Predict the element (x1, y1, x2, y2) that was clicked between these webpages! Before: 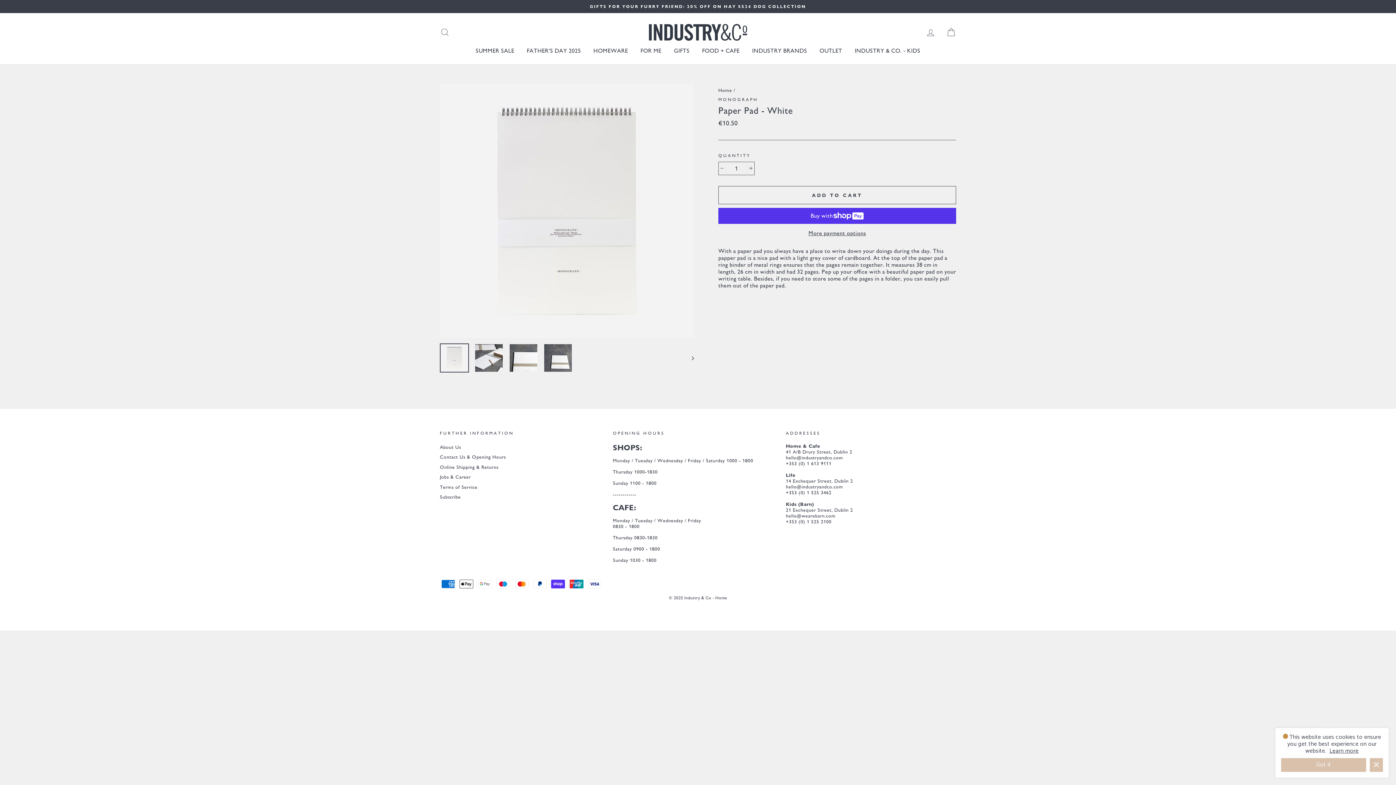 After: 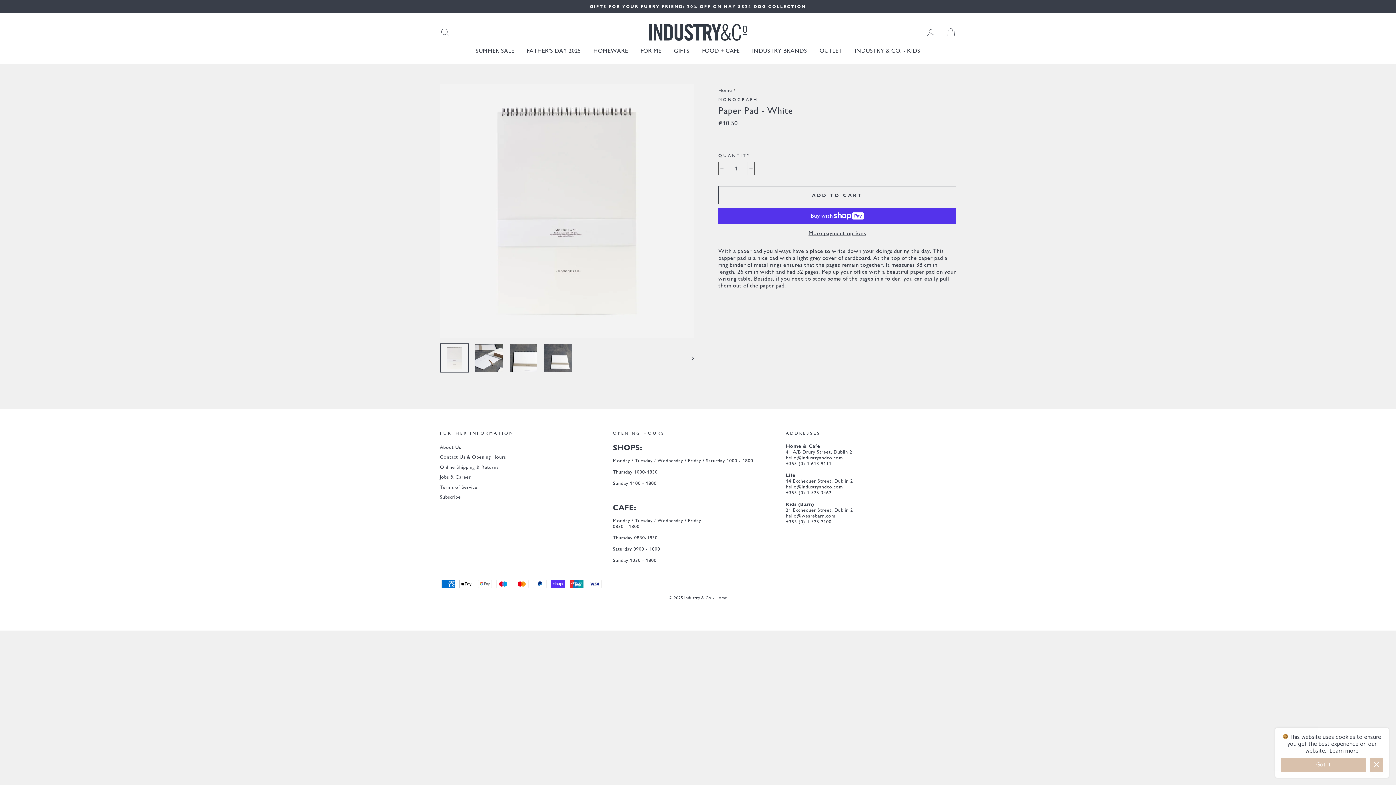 Action: label: Learn more bbox: (1334, 746, 1364, 756)